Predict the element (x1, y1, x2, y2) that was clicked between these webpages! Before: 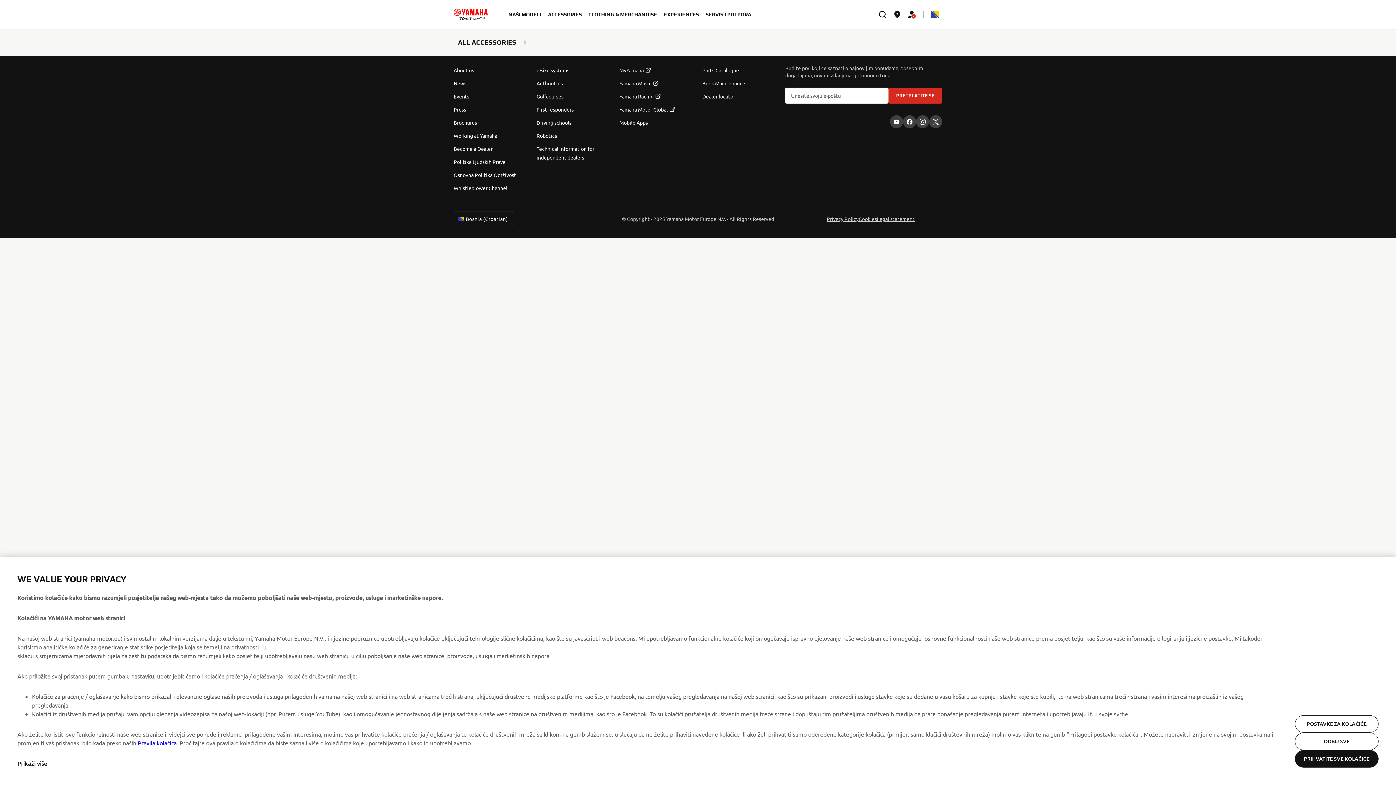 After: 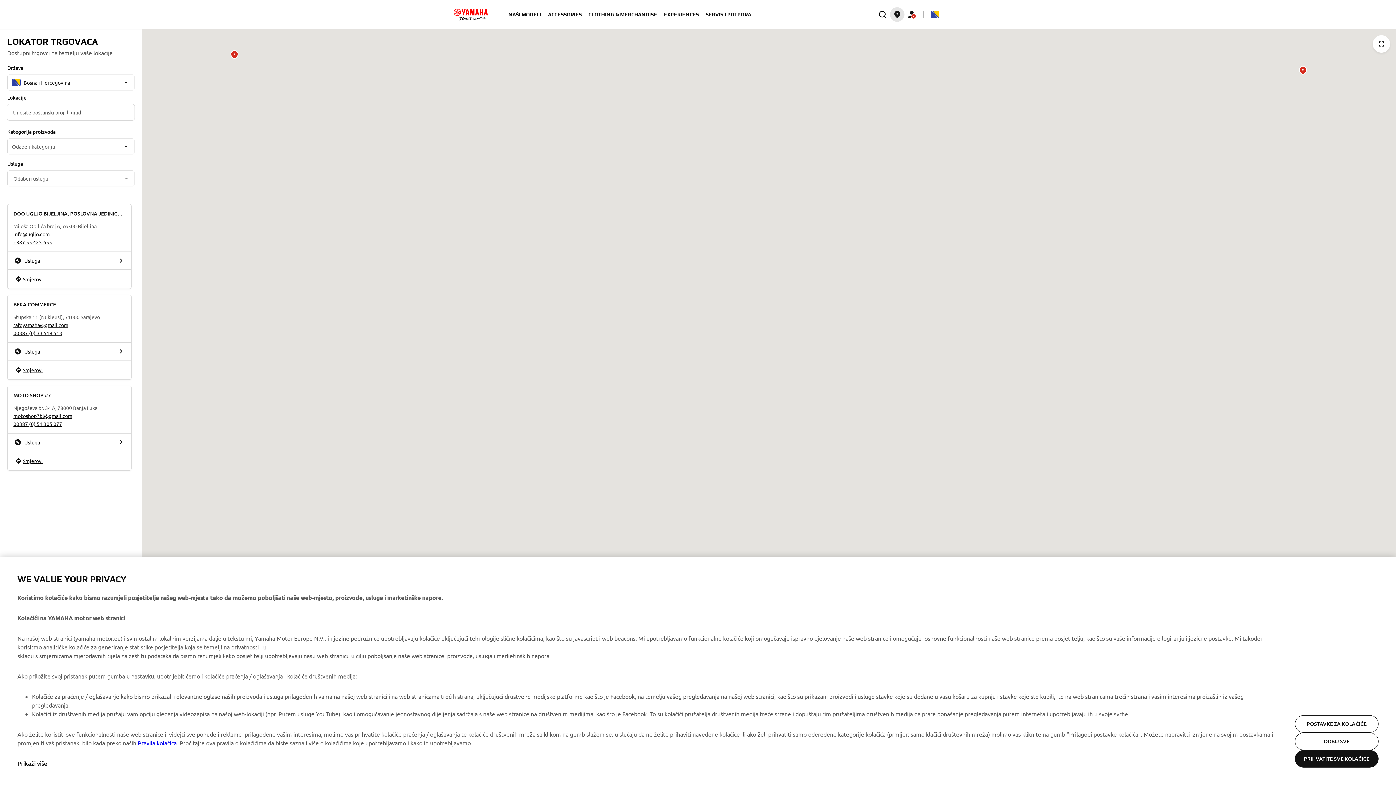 Action: bbox: (890, 7, 904, 21)